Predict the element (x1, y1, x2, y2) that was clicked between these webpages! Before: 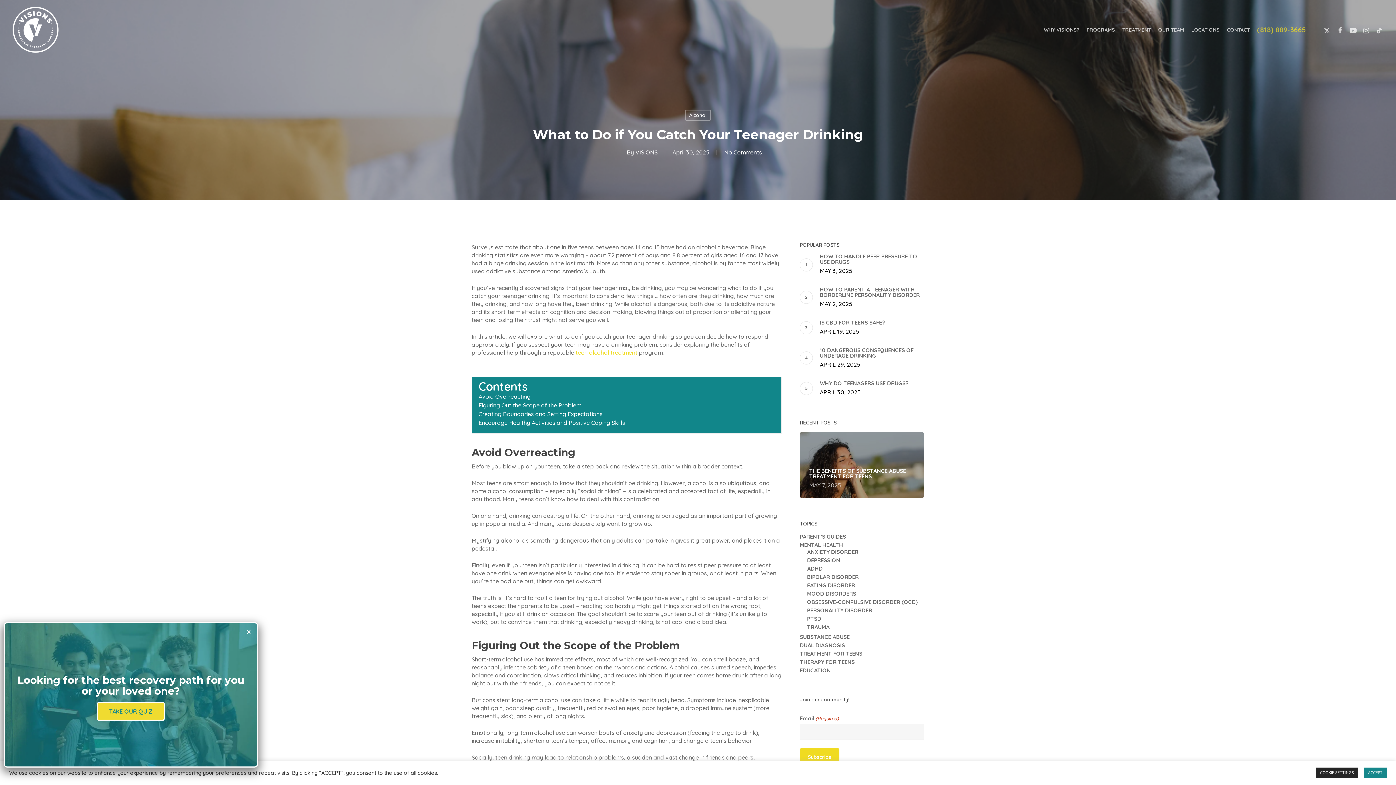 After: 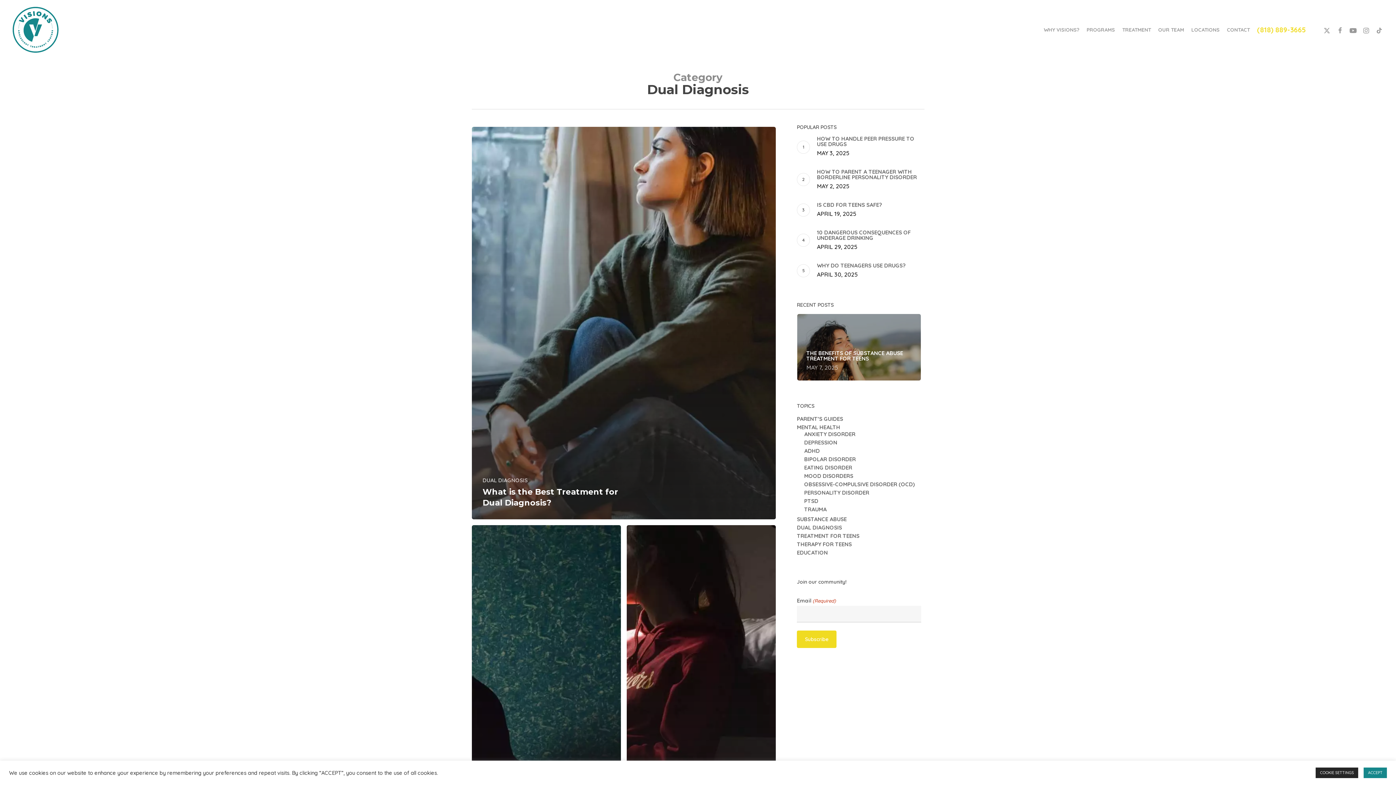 Action: bbox: (800, 642, 924, 648) label: DUAL DIAGNOSIS